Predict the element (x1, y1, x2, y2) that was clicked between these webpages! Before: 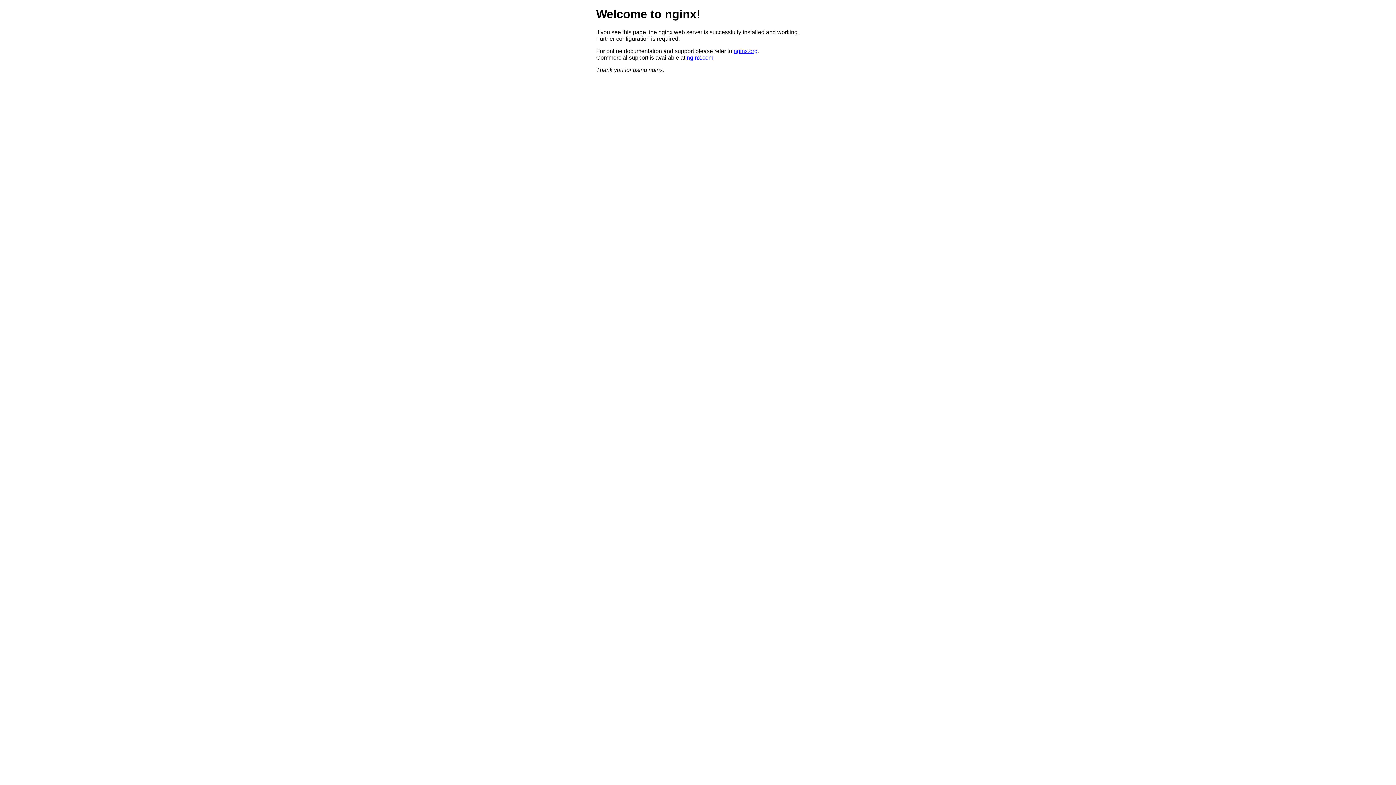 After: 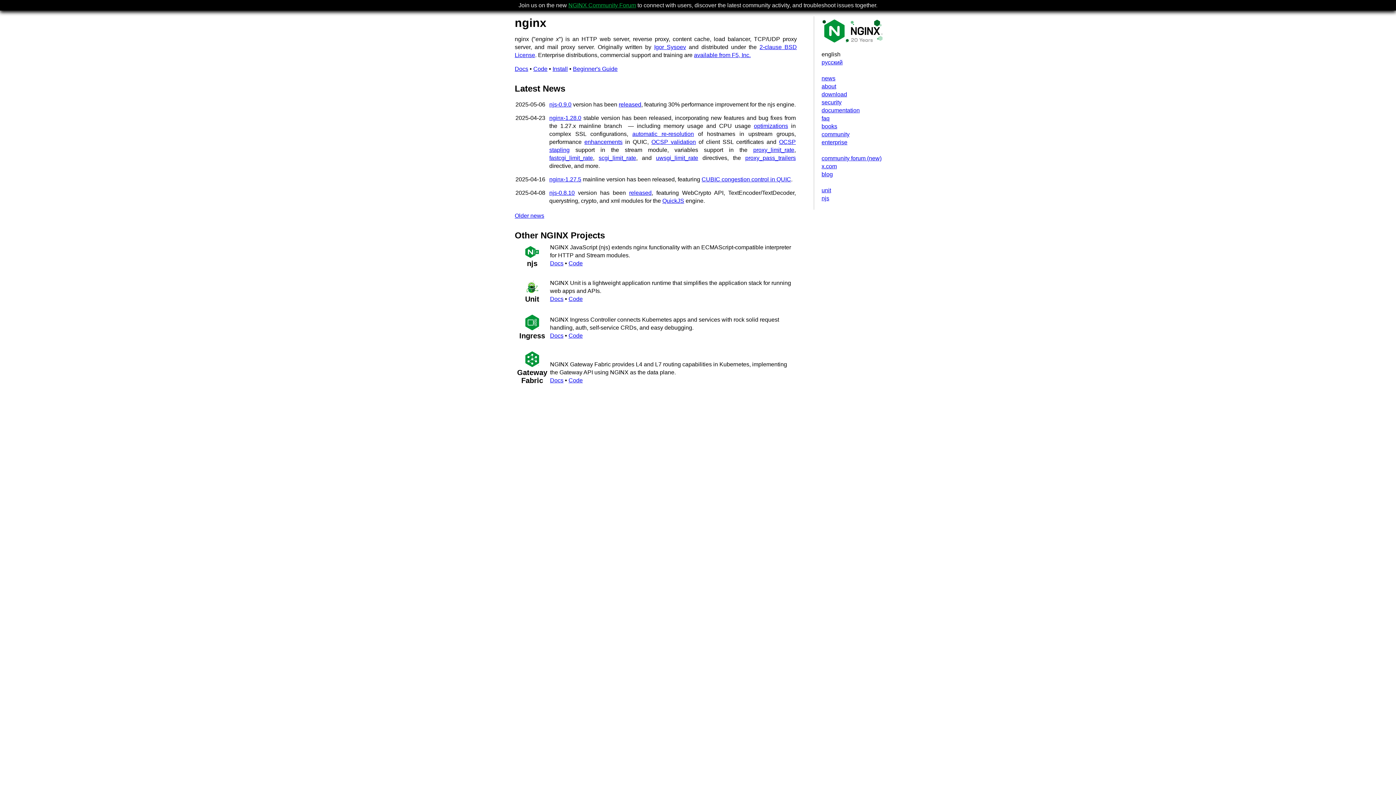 Action: bbox: (733, 47, 757, 54) label: nginx.org